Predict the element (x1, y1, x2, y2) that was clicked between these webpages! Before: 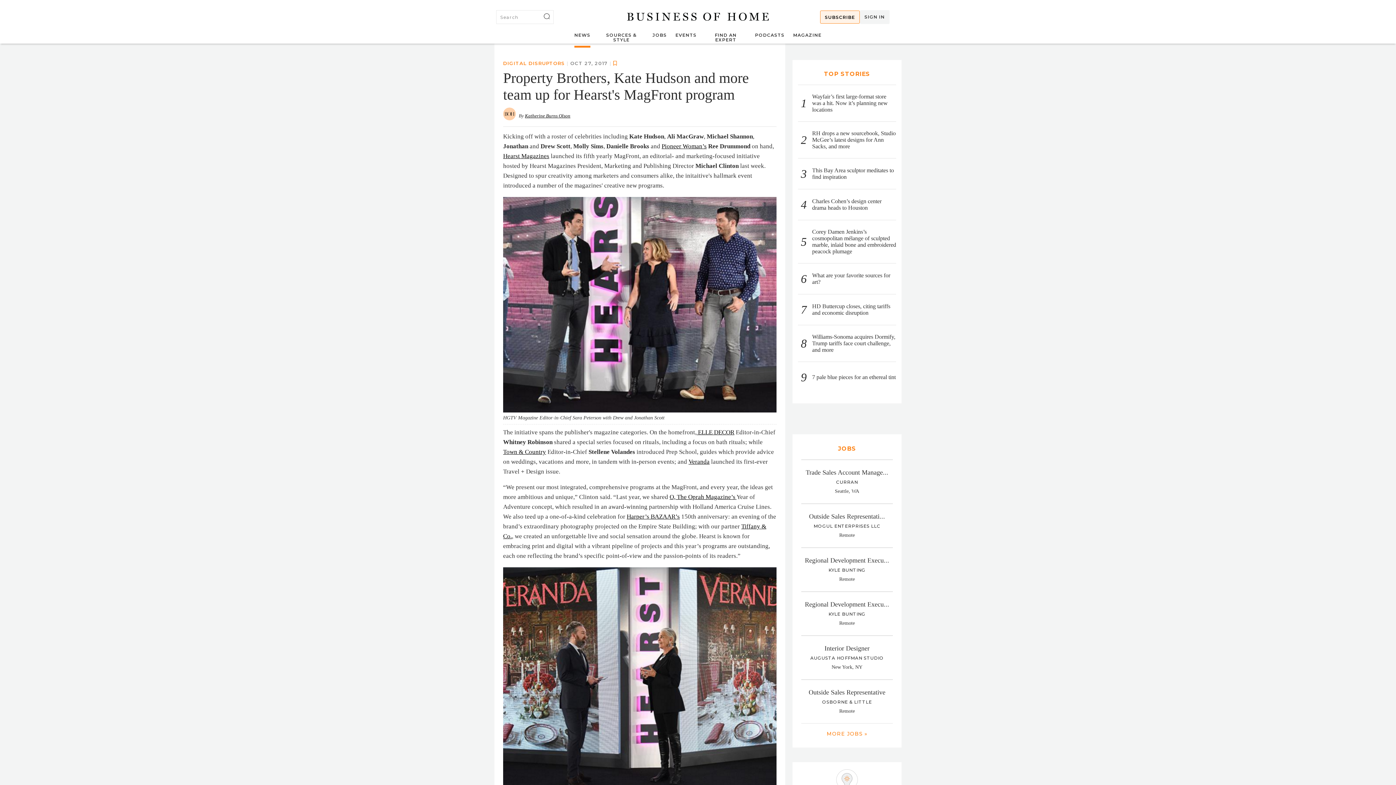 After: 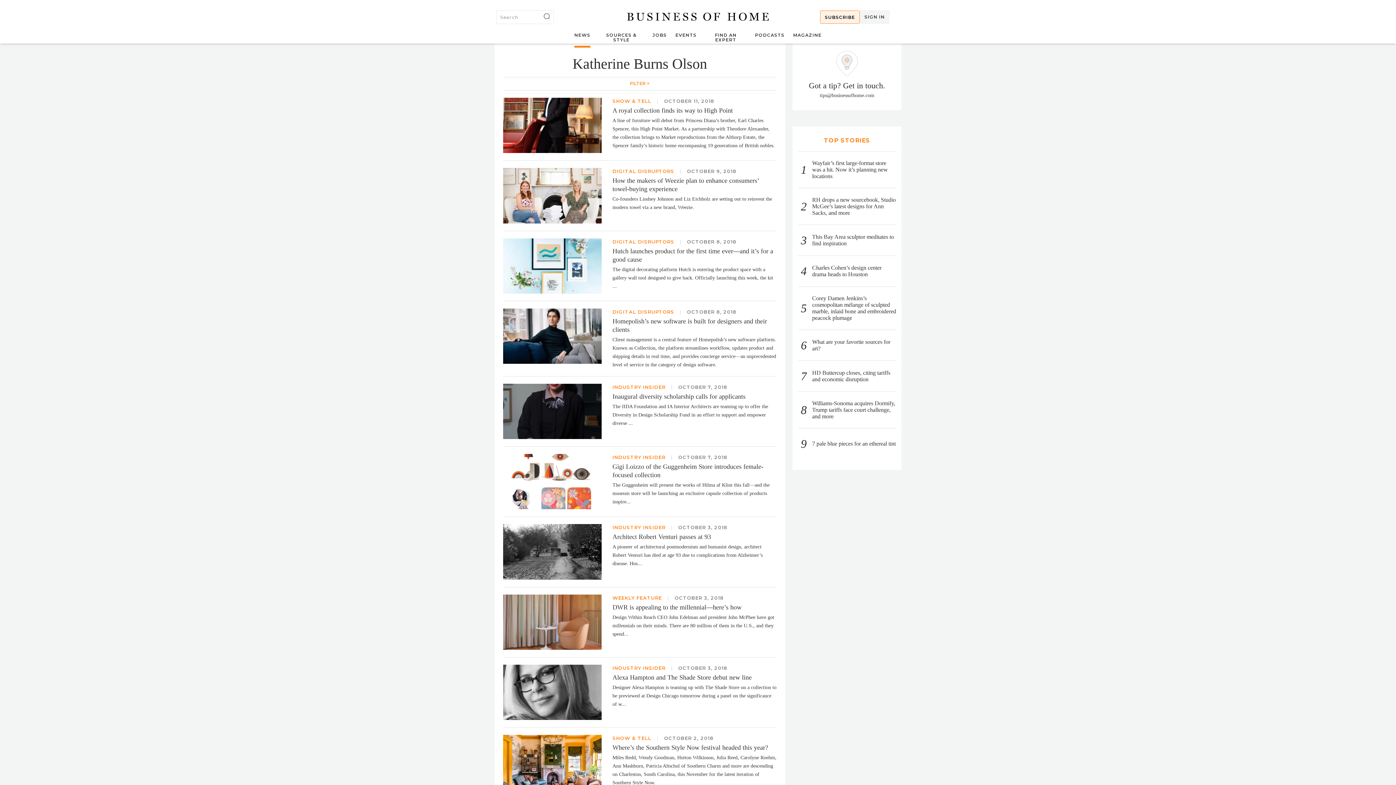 Action: label: Katherine Burns Olson bbox: (525, 113, 570, 118)